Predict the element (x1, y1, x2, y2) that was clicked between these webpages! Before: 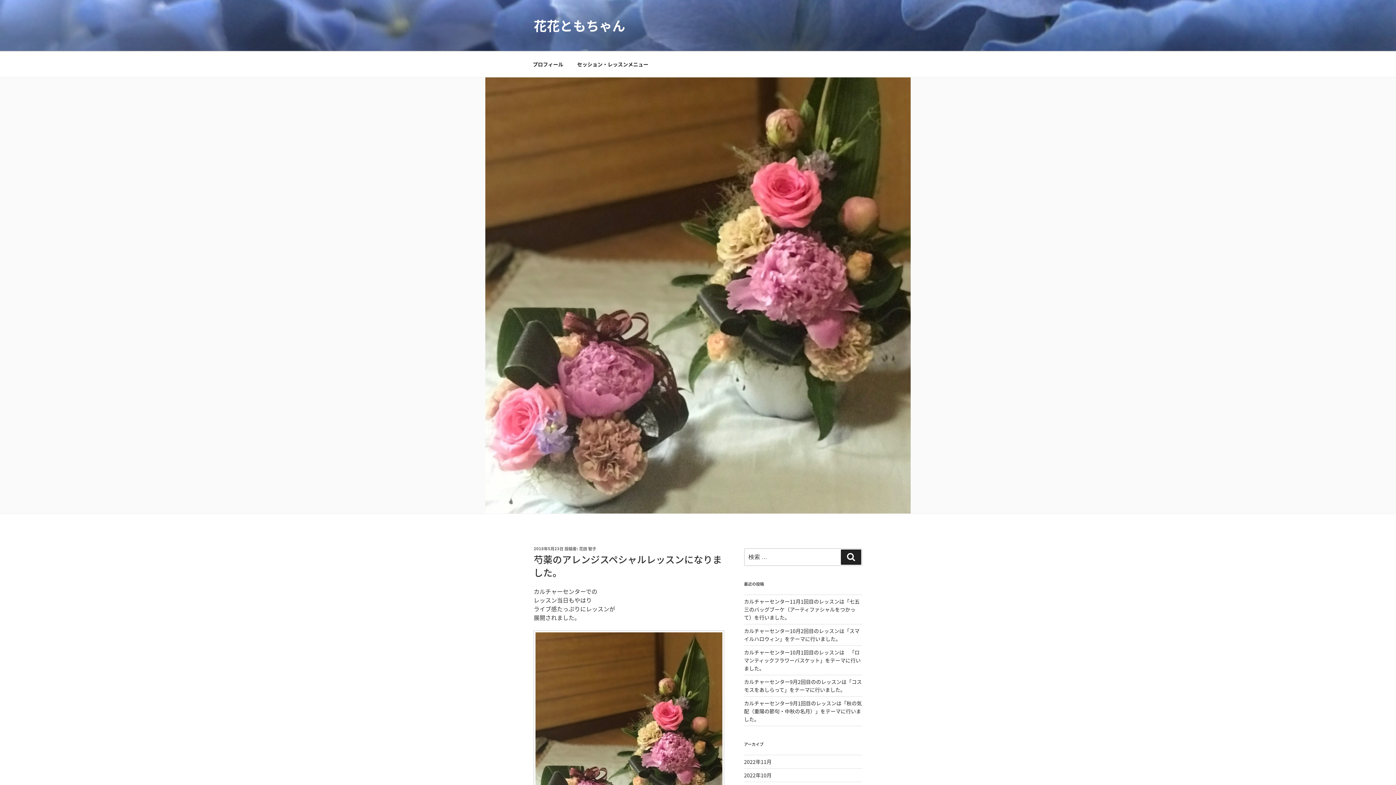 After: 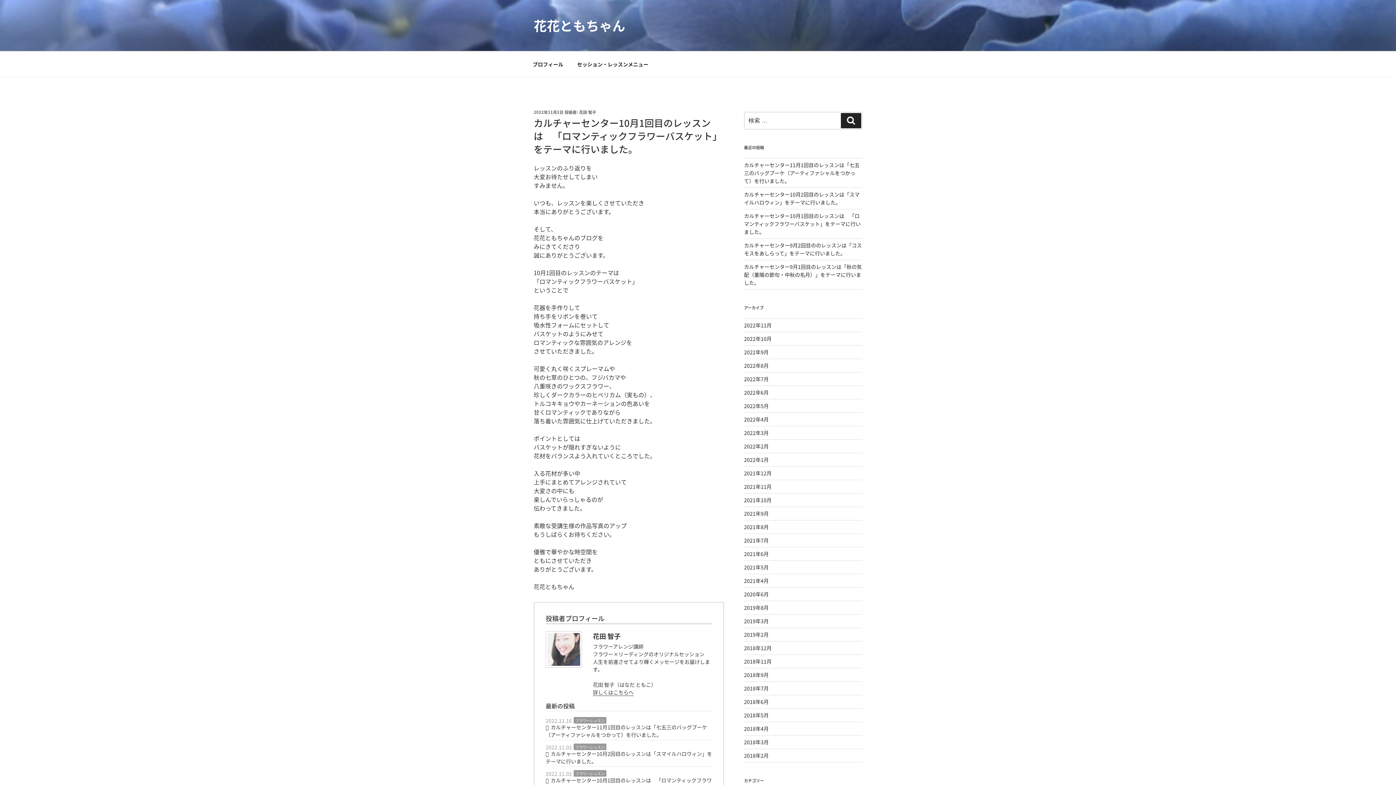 Action: bbox: (744, 649, 860, 672) label: カルチャーセンター10月1回目のレッスンは　「ロマンティックフラワーバスケット」をテーマに行いました。